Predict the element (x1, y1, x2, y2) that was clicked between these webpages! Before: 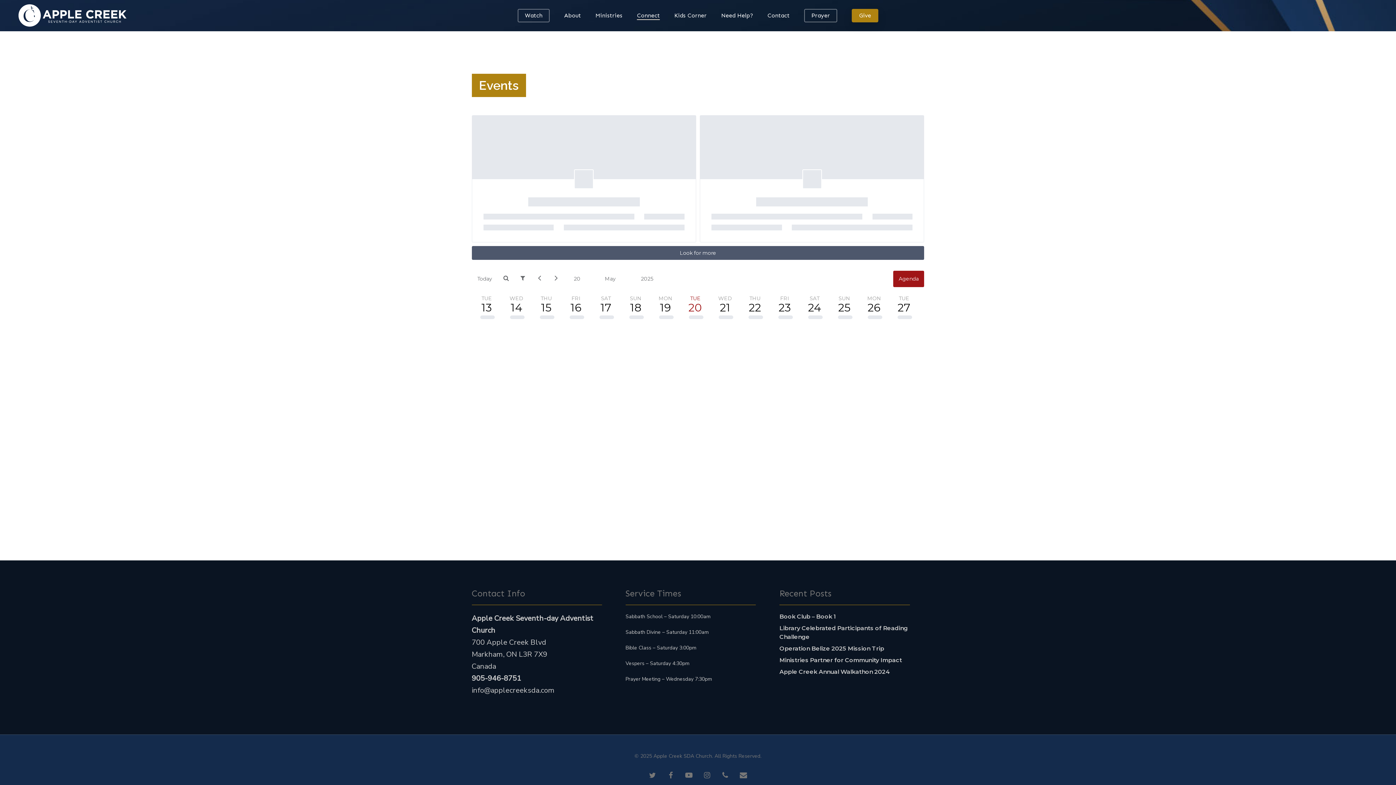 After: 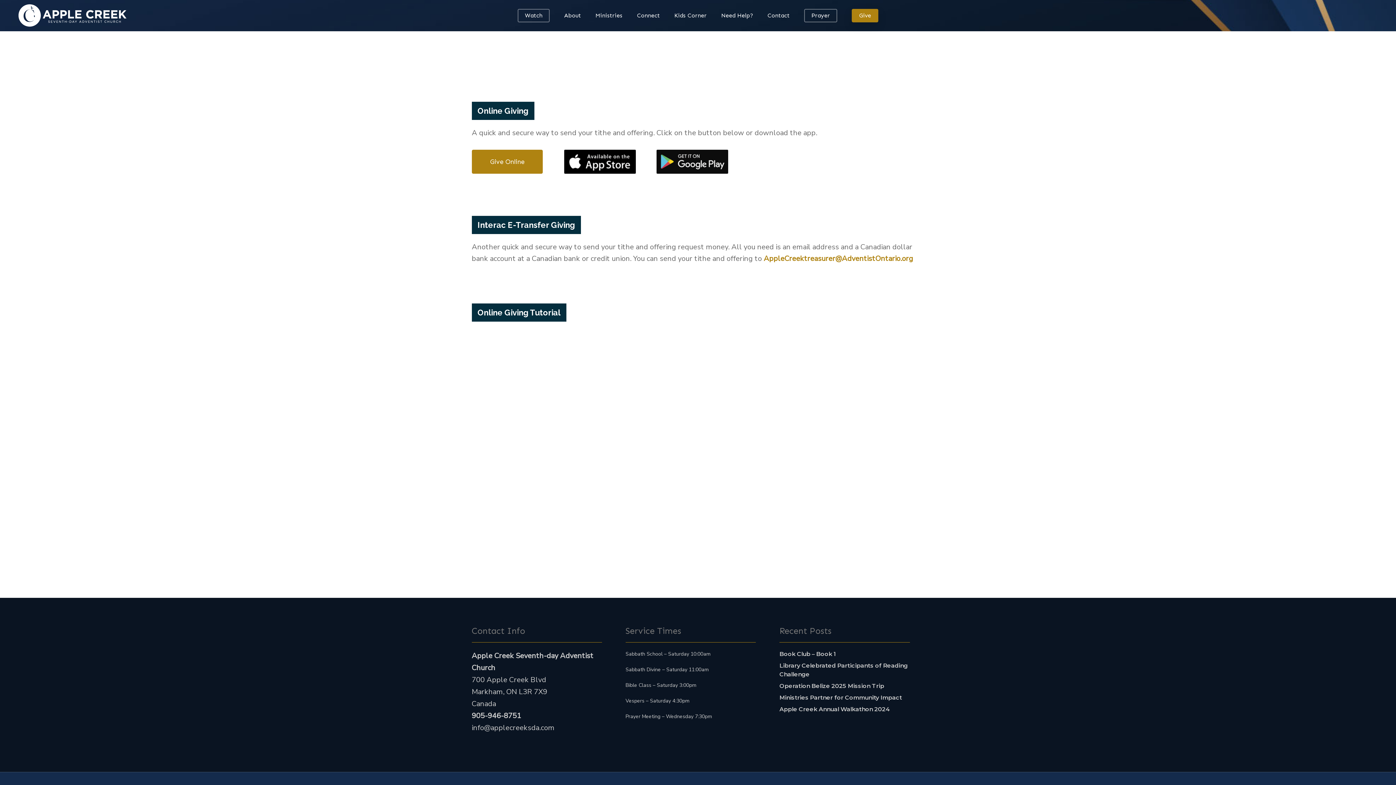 Action: label: Give bbox: (852, 12, 878, 18)